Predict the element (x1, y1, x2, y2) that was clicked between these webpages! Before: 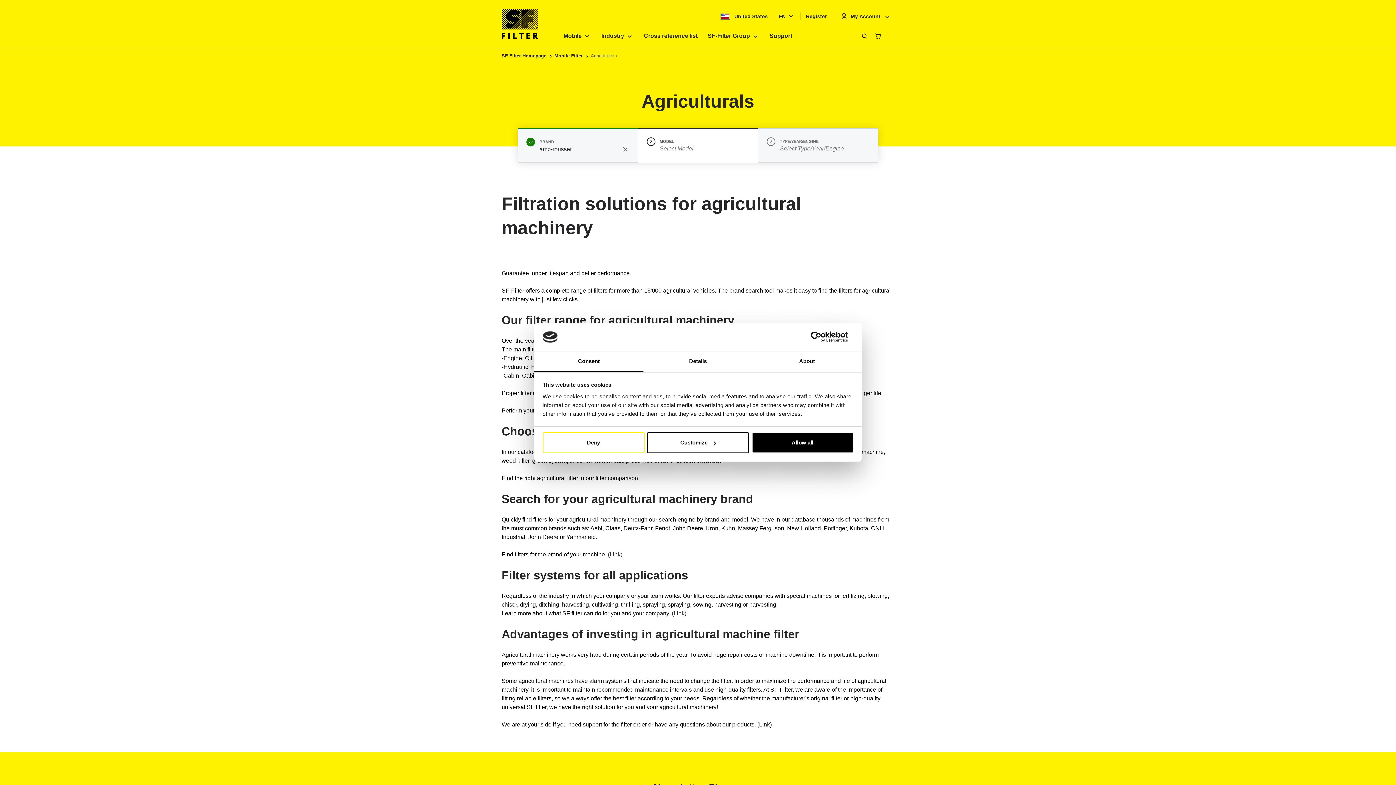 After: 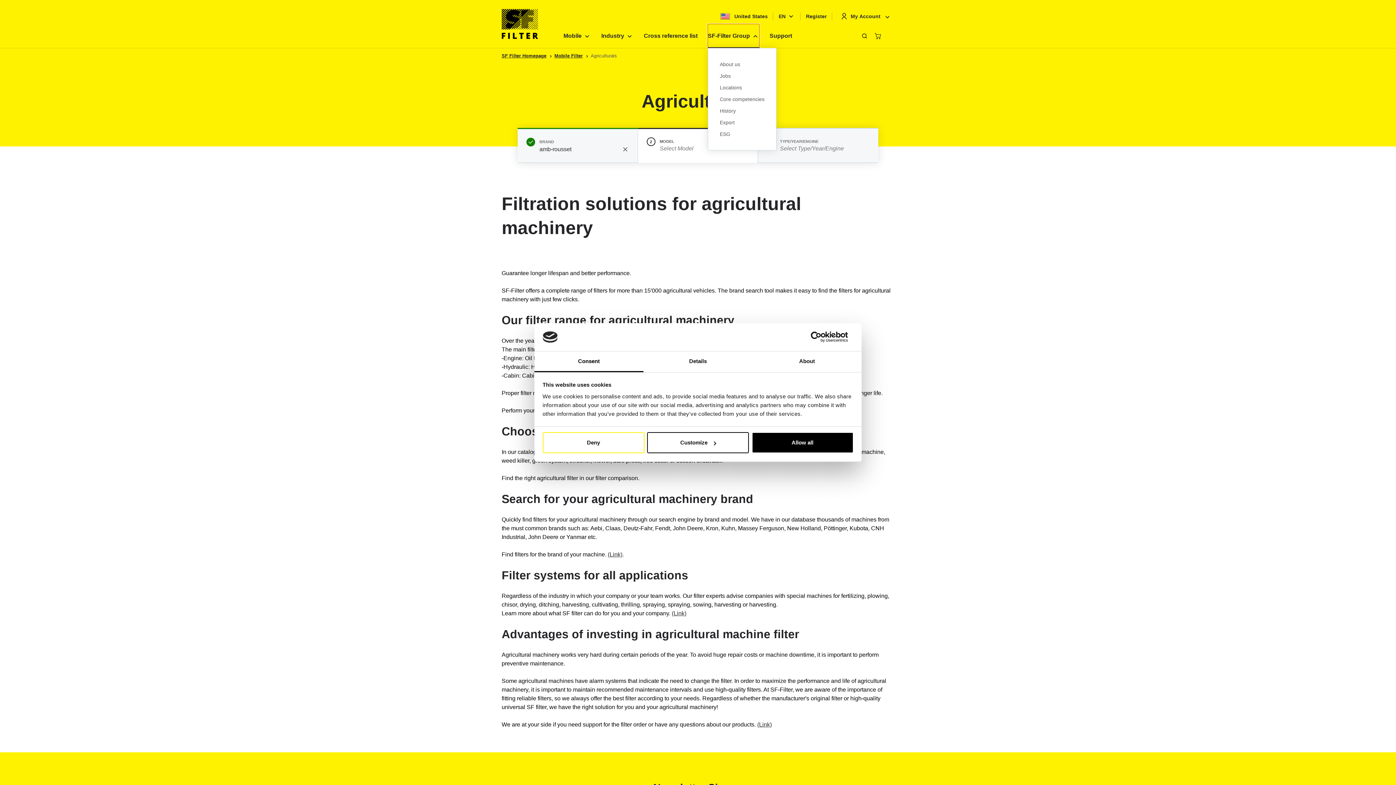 Action: bbox: (708, 24, 759, 48) label: SF-Filter Group